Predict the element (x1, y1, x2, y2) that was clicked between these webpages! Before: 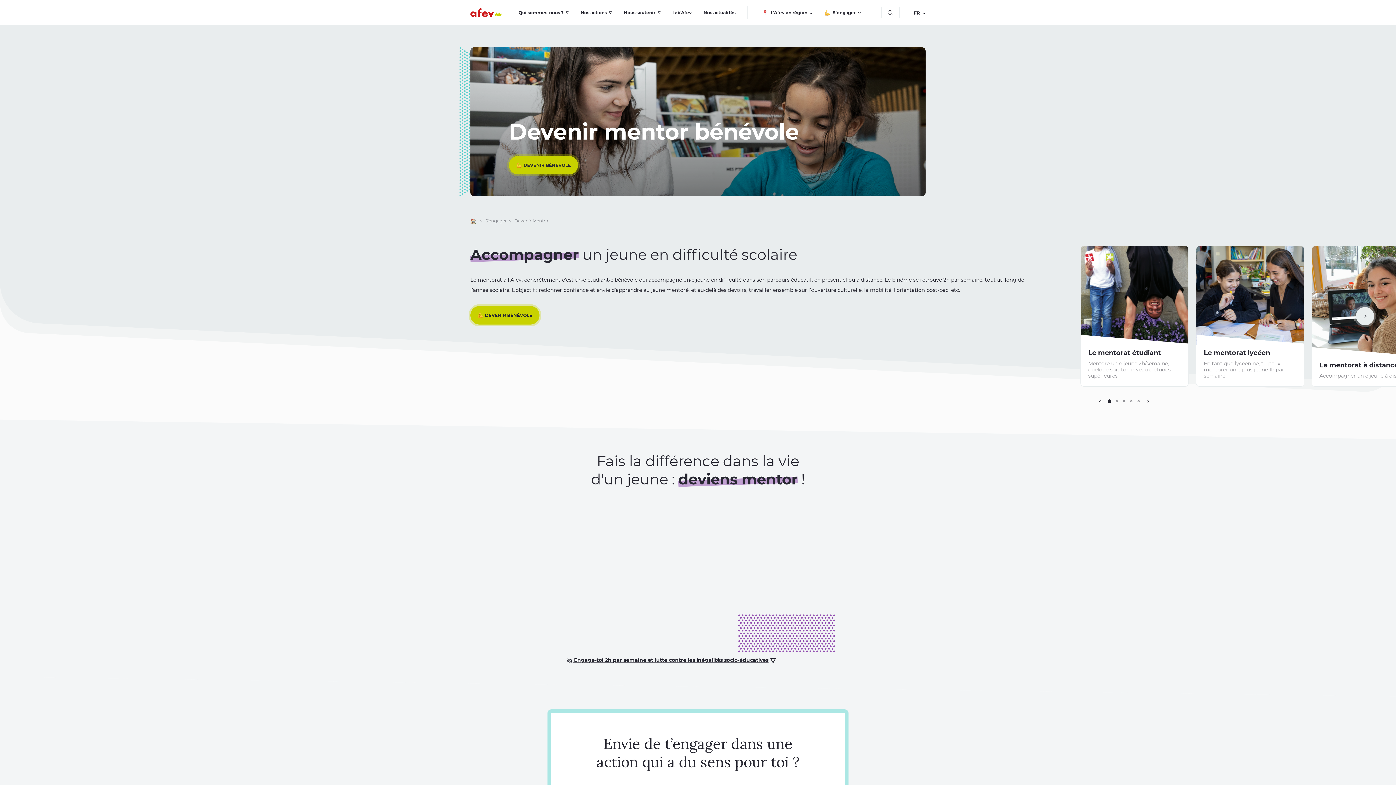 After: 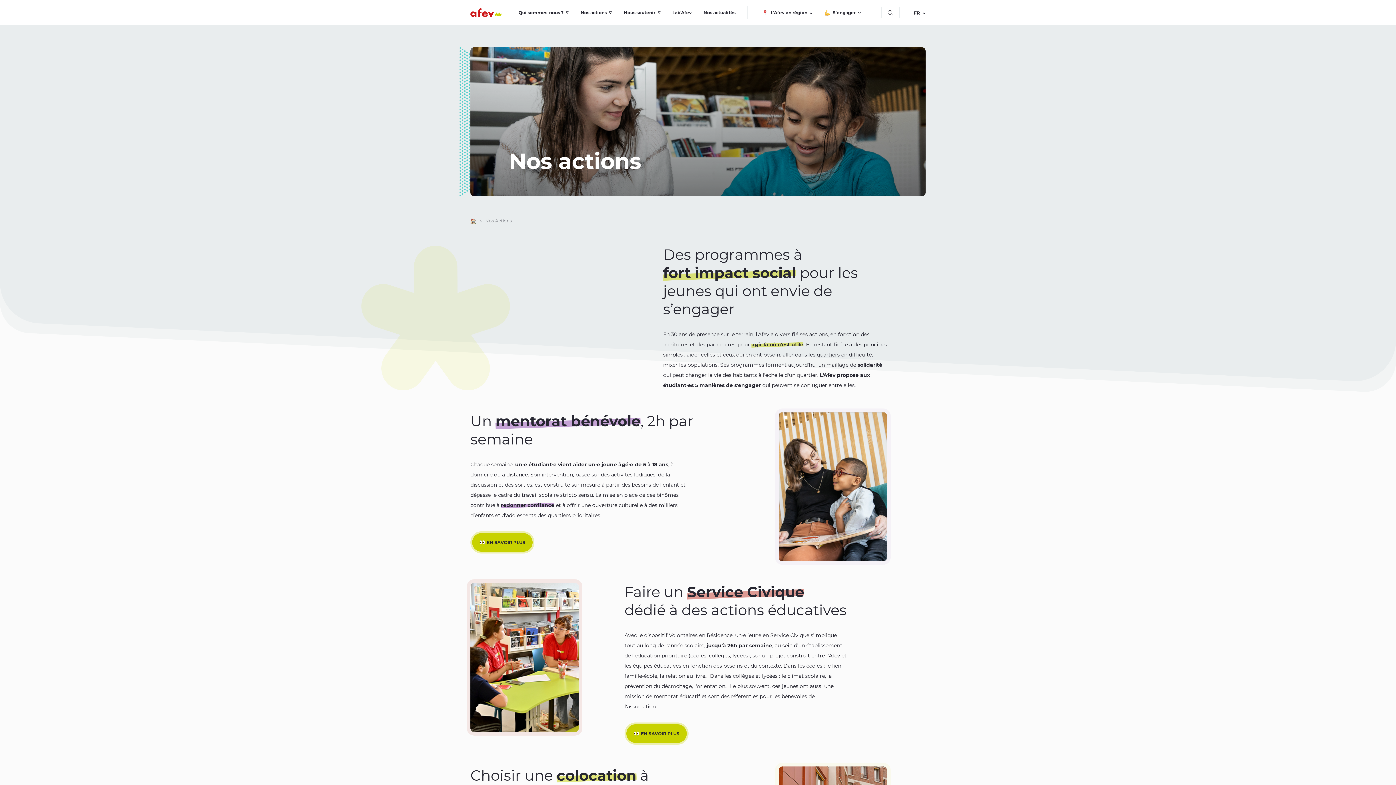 Action: label: Nos actions bbox: (580, 6, 612, 18)